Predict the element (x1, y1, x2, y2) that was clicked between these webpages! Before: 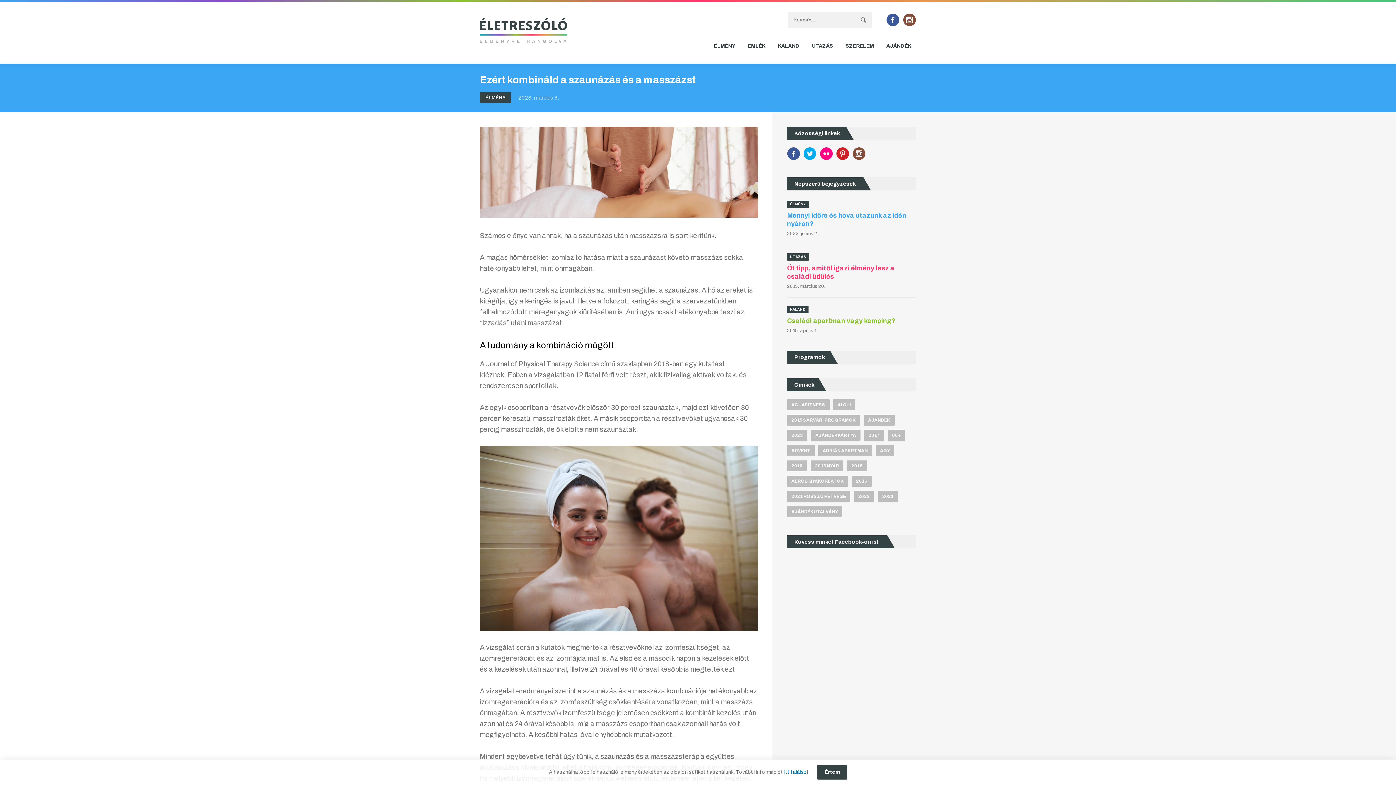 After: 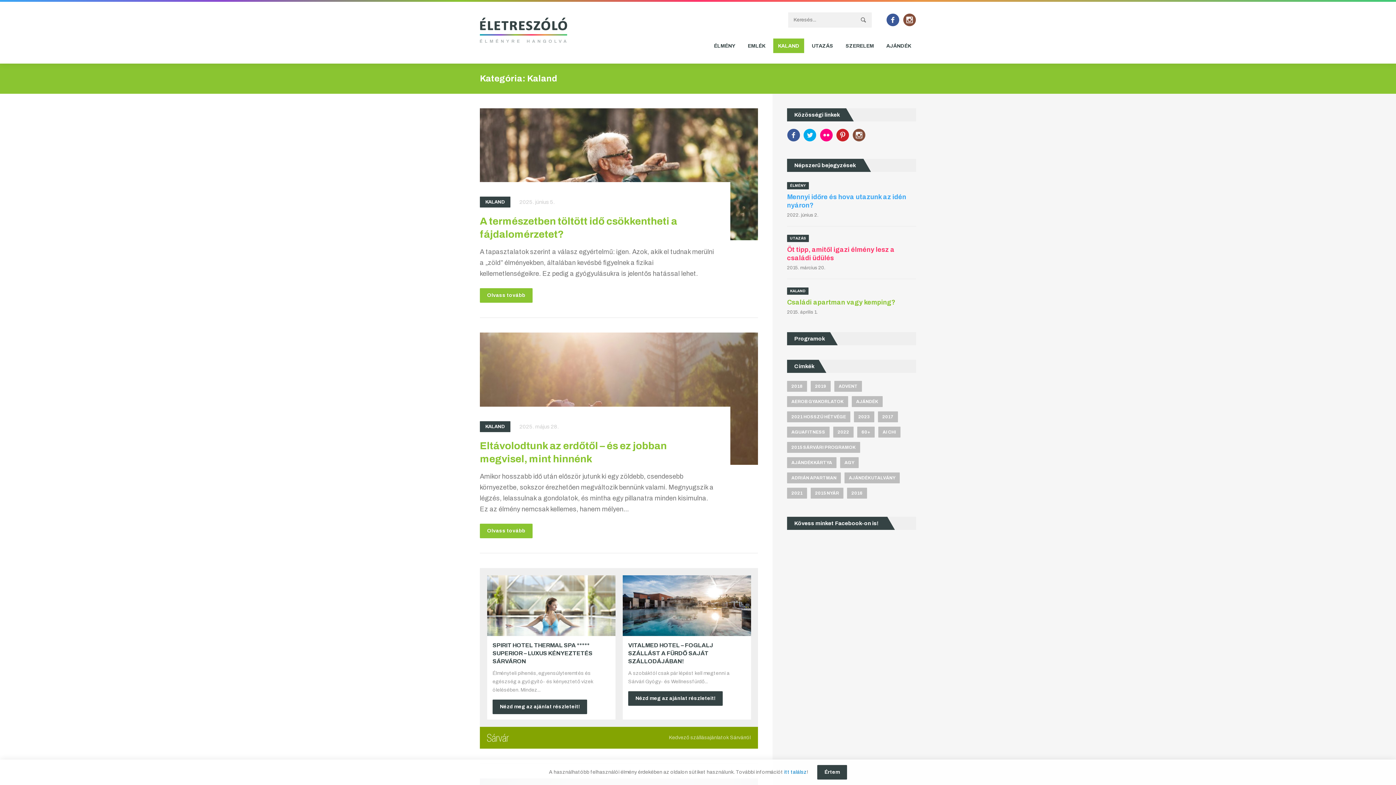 Action: label: KALAND bbox: (787, 306, 808, 313)